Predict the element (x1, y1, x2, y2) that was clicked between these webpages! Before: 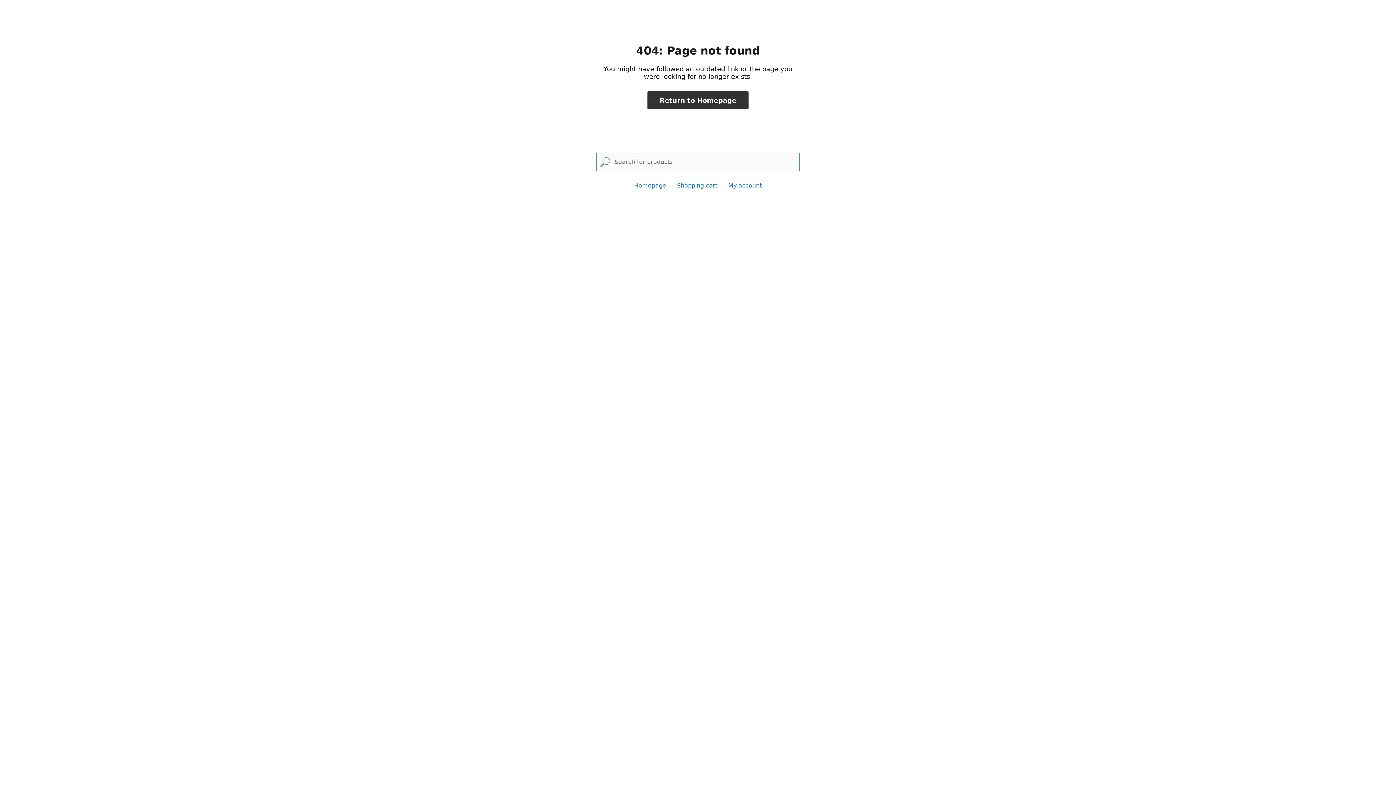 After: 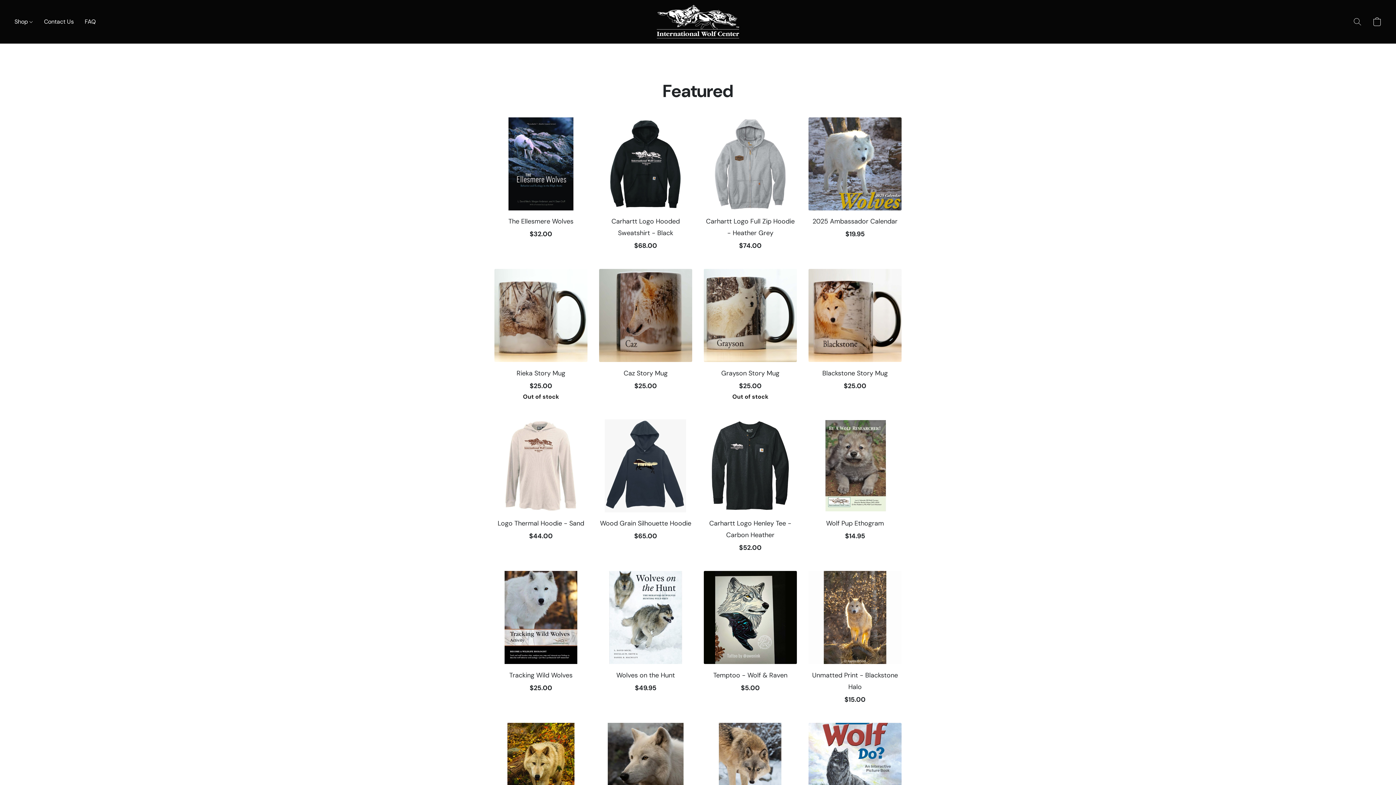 Action: label: Return to Homepage bbox: (647, 91, 748, 109)